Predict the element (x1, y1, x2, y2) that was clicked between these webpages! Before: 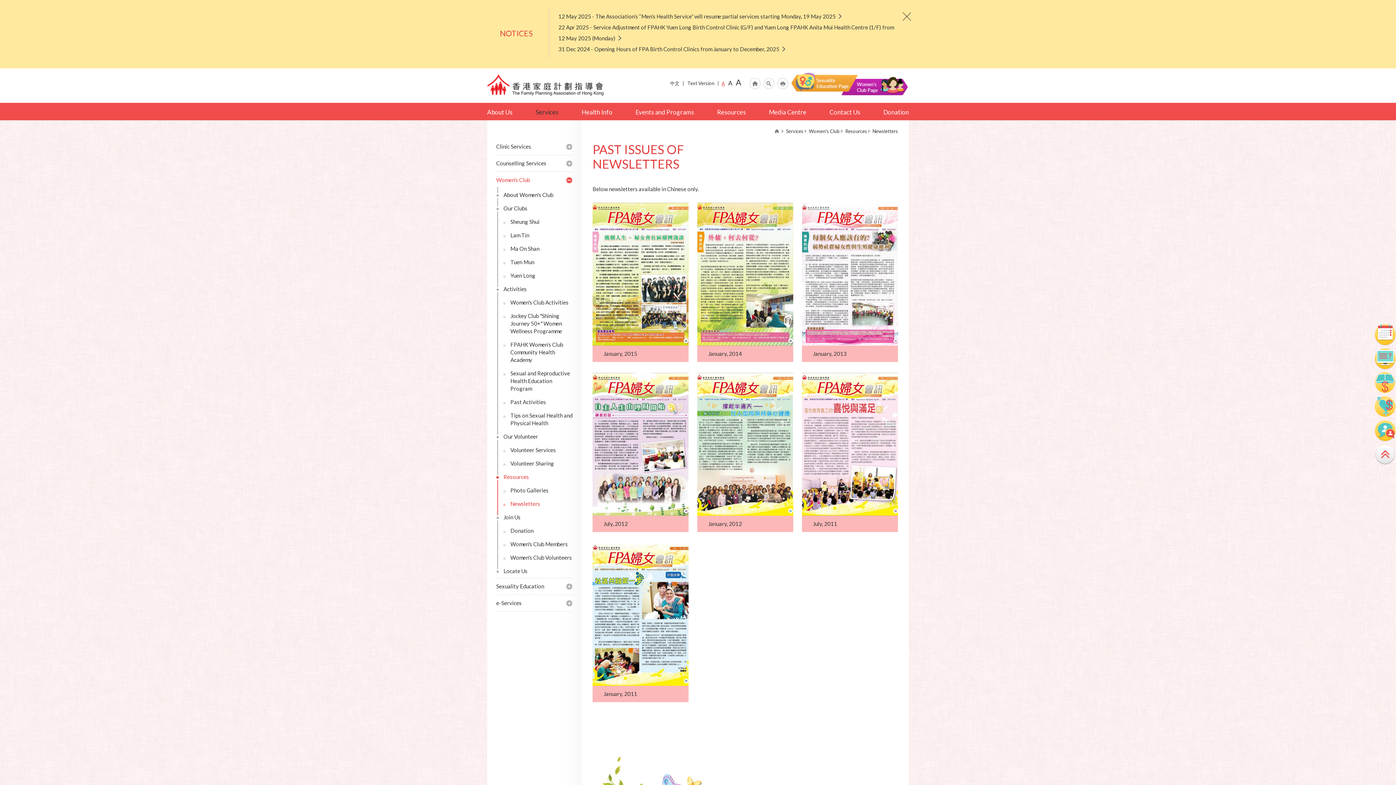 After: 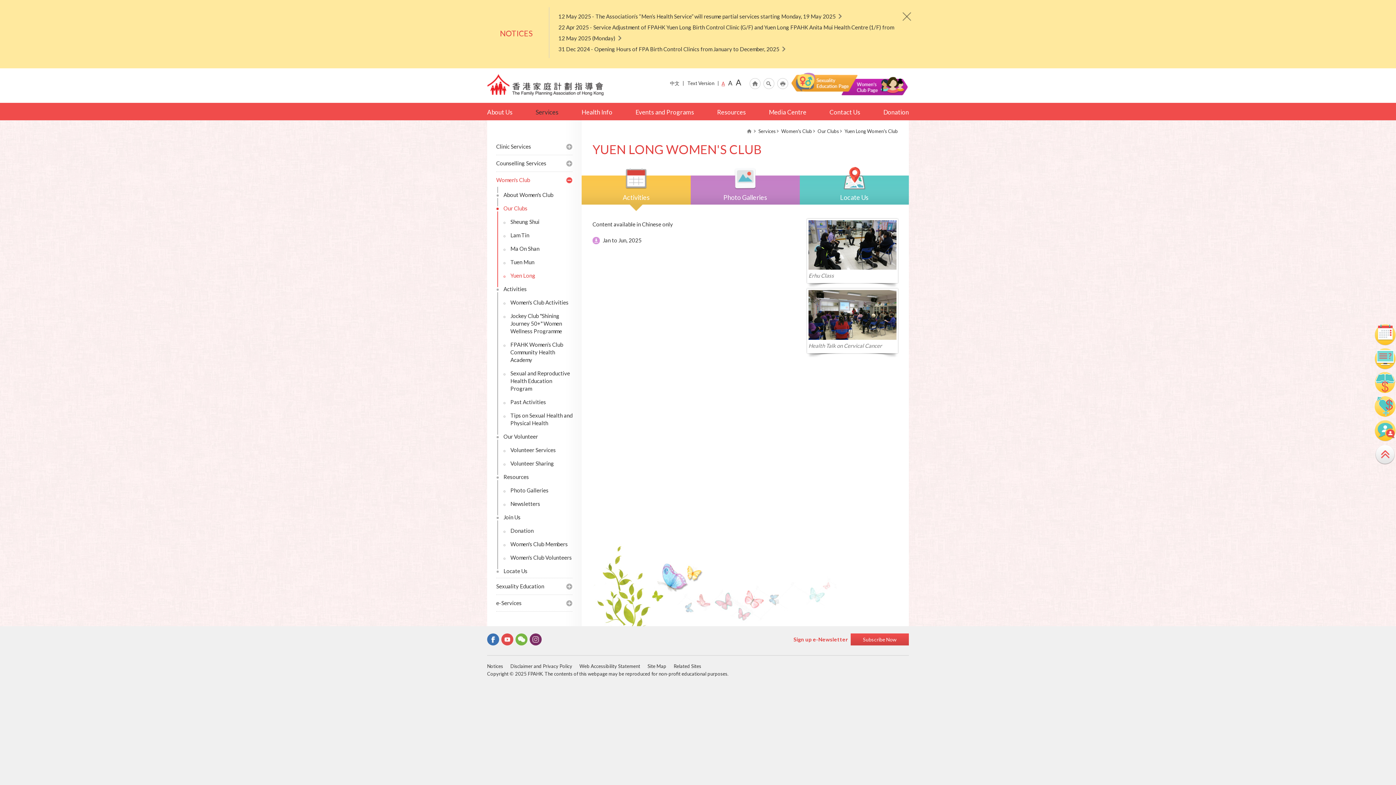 Action: bbox: (505, 269, 572, 282) label: Yuen Long